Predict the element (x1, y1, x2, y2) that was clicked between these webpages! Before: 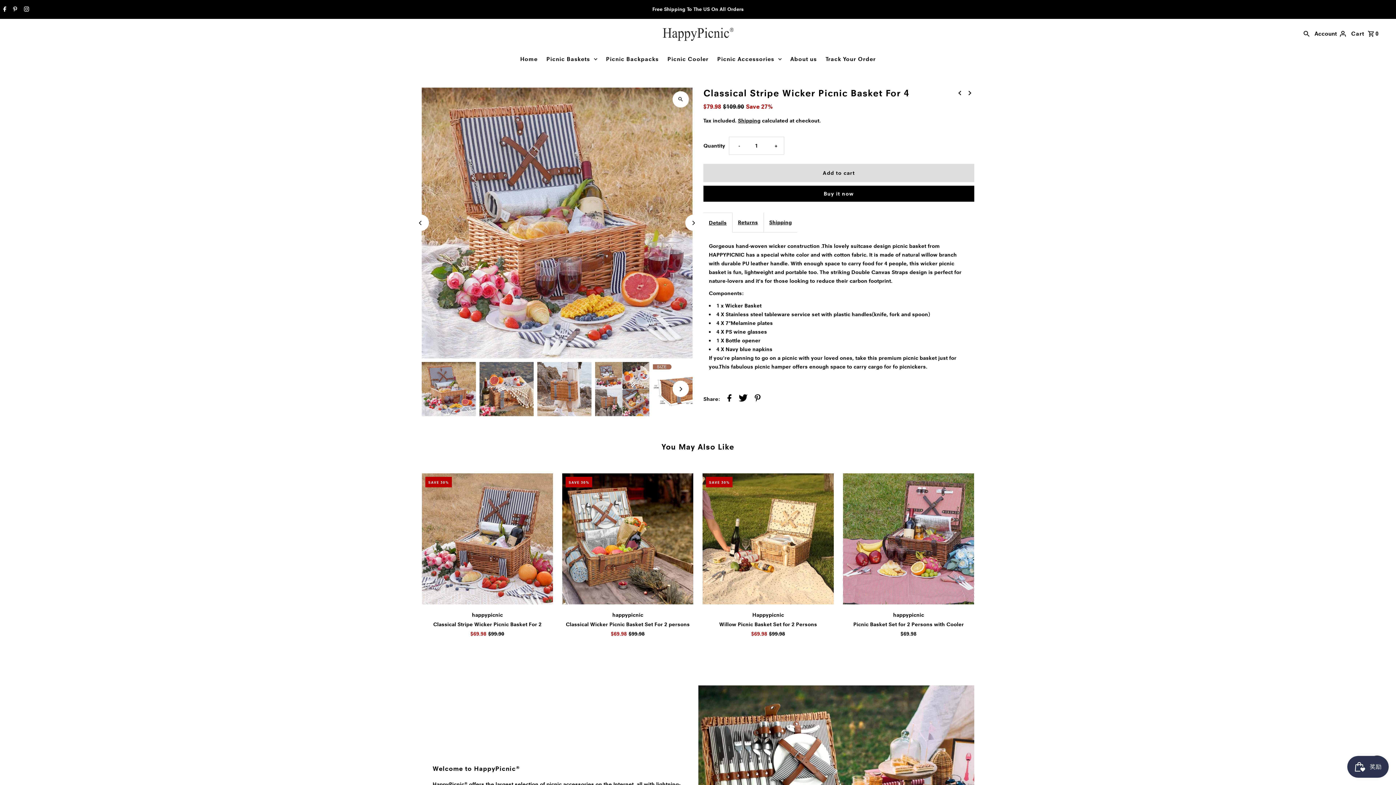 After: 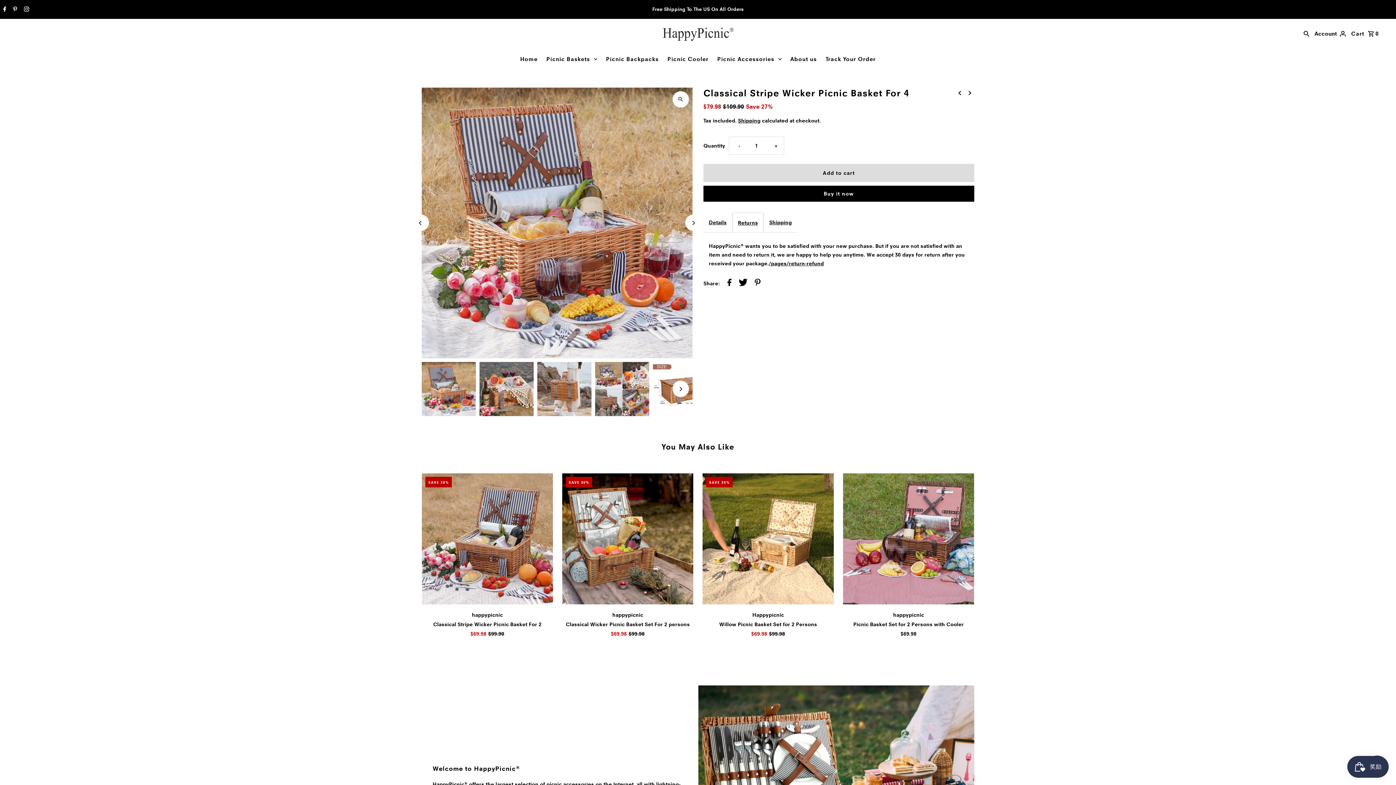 Action: label: Returns bbox: (732, 212, 763, 232)